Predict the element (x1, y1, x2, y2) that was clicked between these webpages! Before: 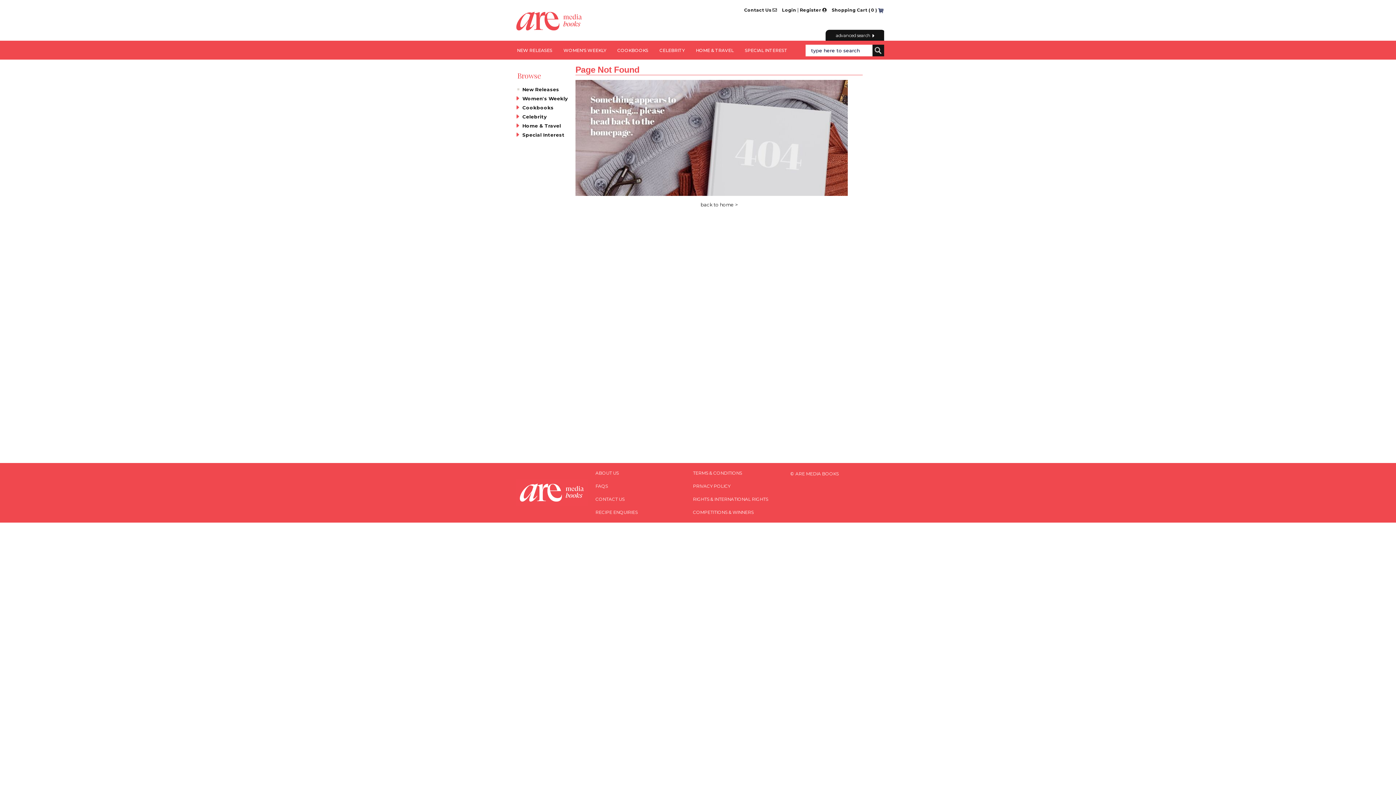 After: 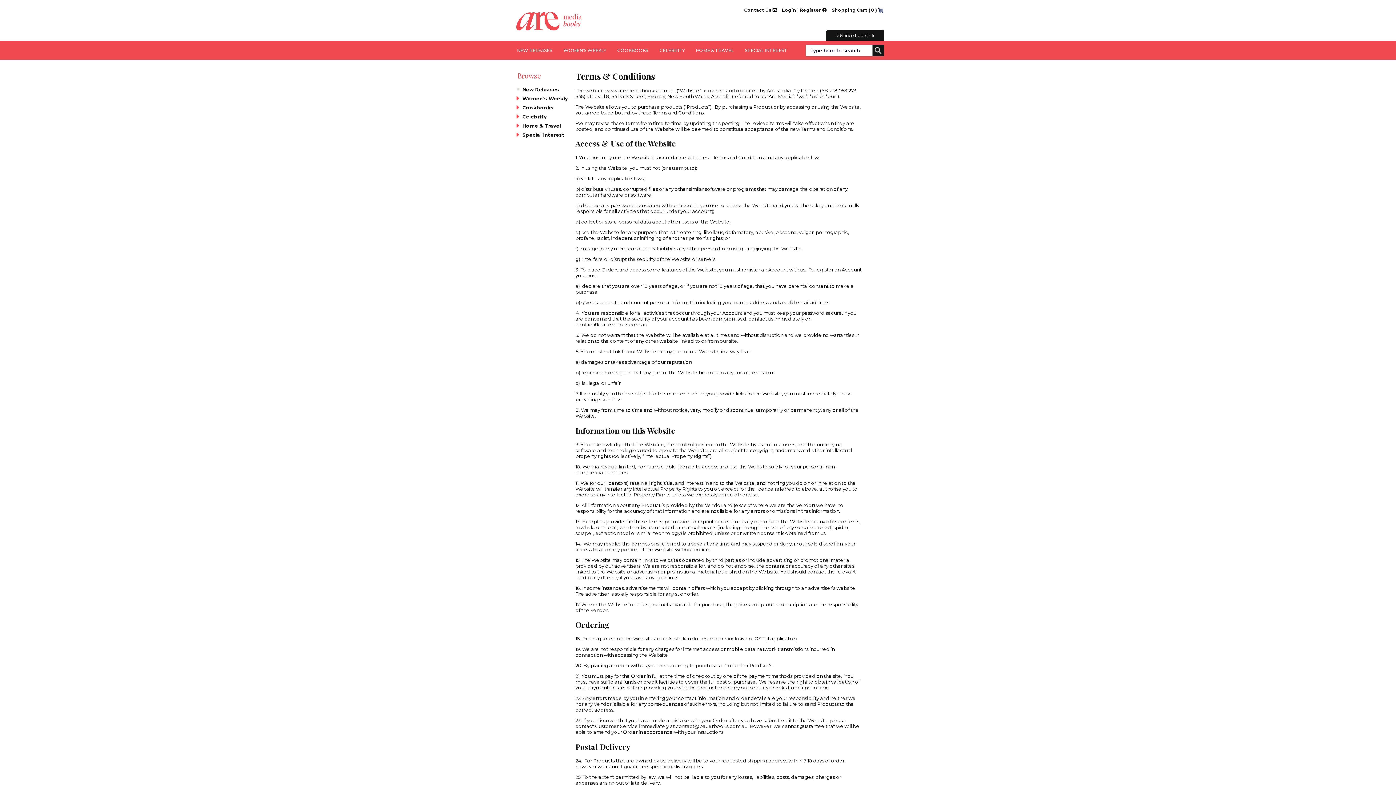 Action: label: TERMS & CONDITIONS bbox: (693, 470, 742, 475)